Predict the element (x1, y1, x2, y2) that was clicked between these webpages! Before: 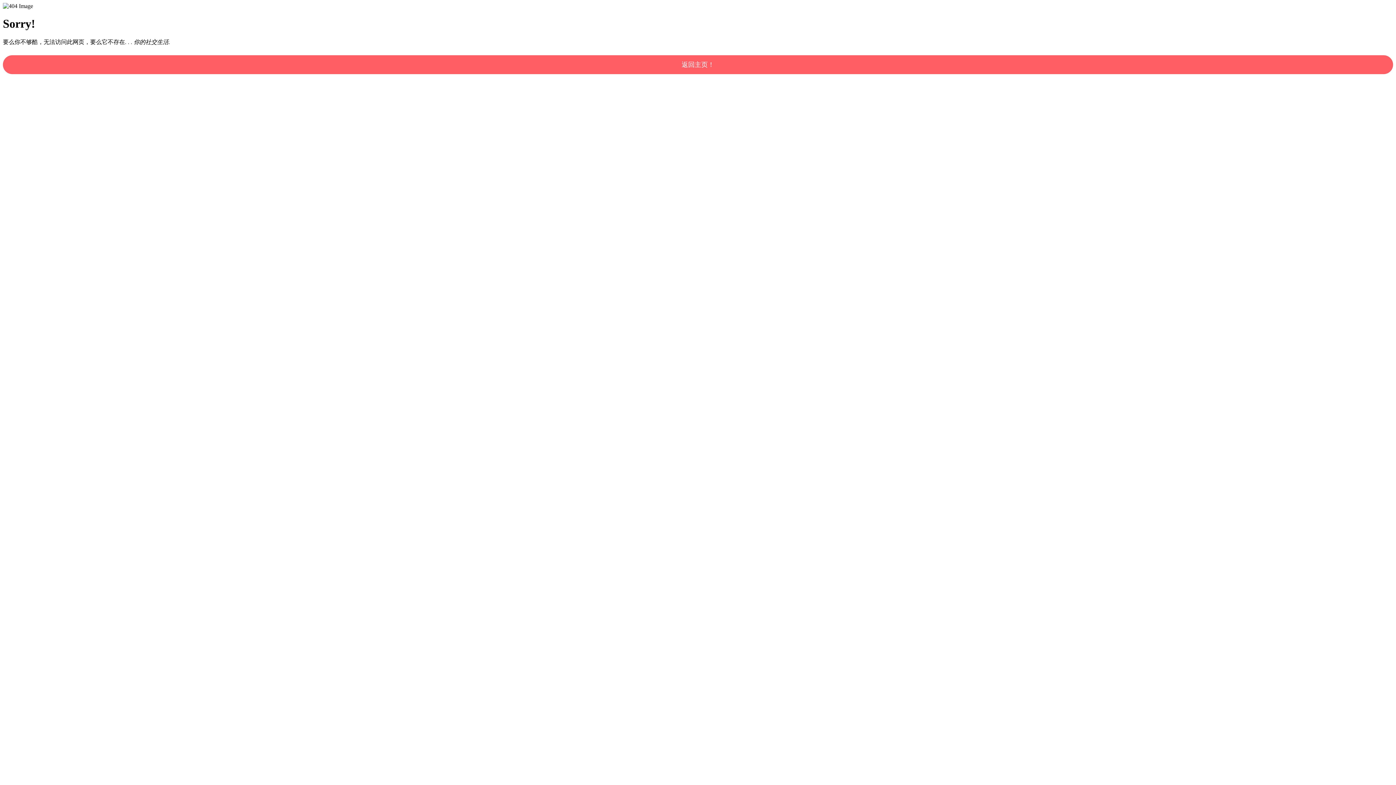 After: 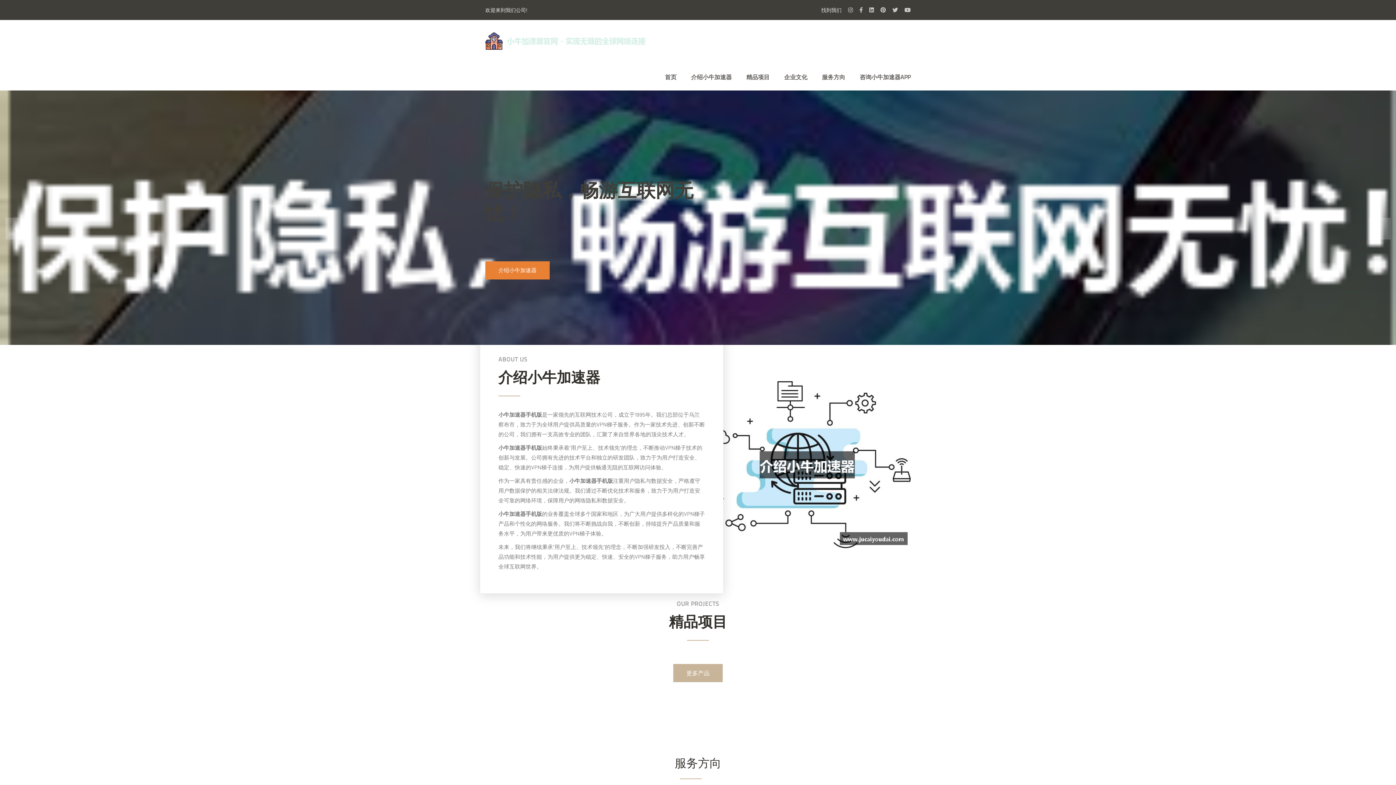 Action: bbox: (2, 55, 1393, 74) label: 返回主页！